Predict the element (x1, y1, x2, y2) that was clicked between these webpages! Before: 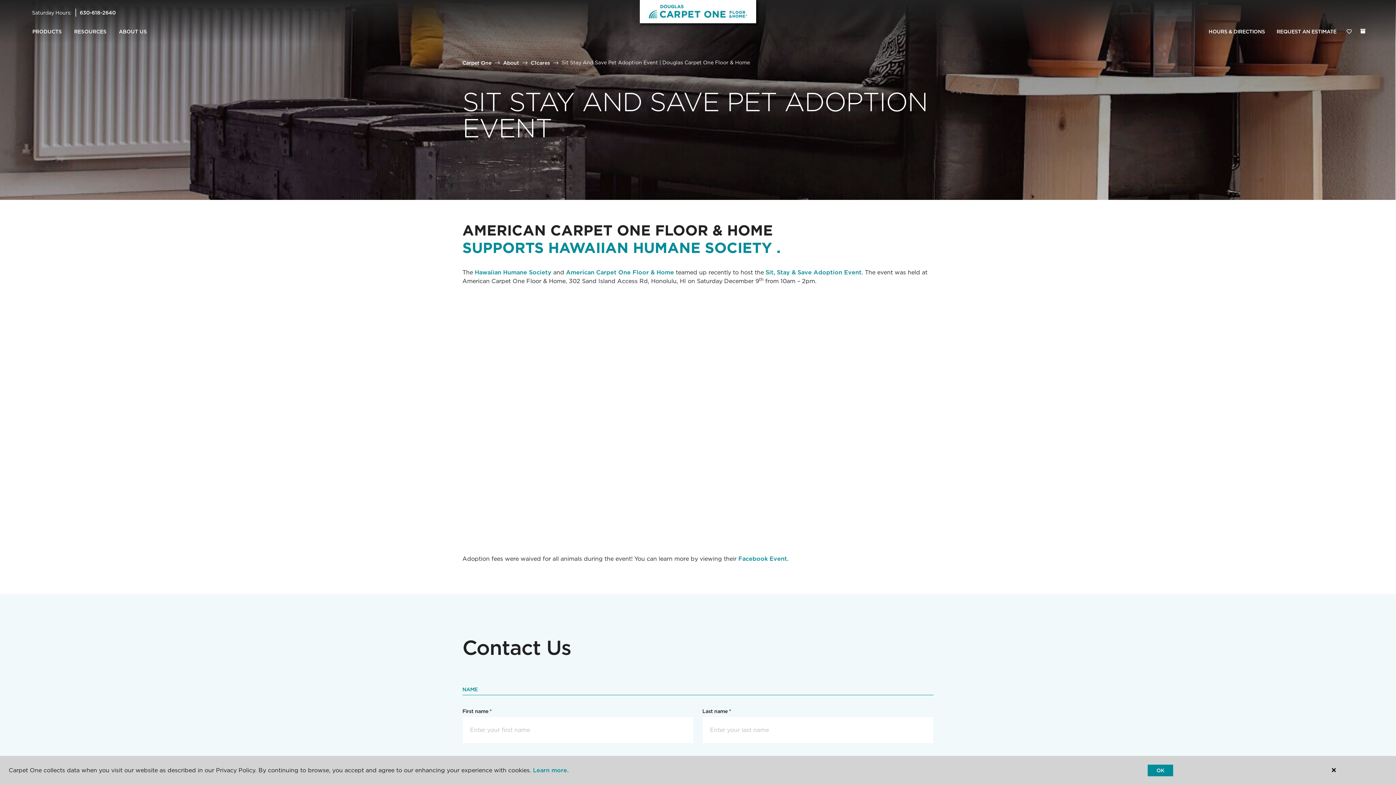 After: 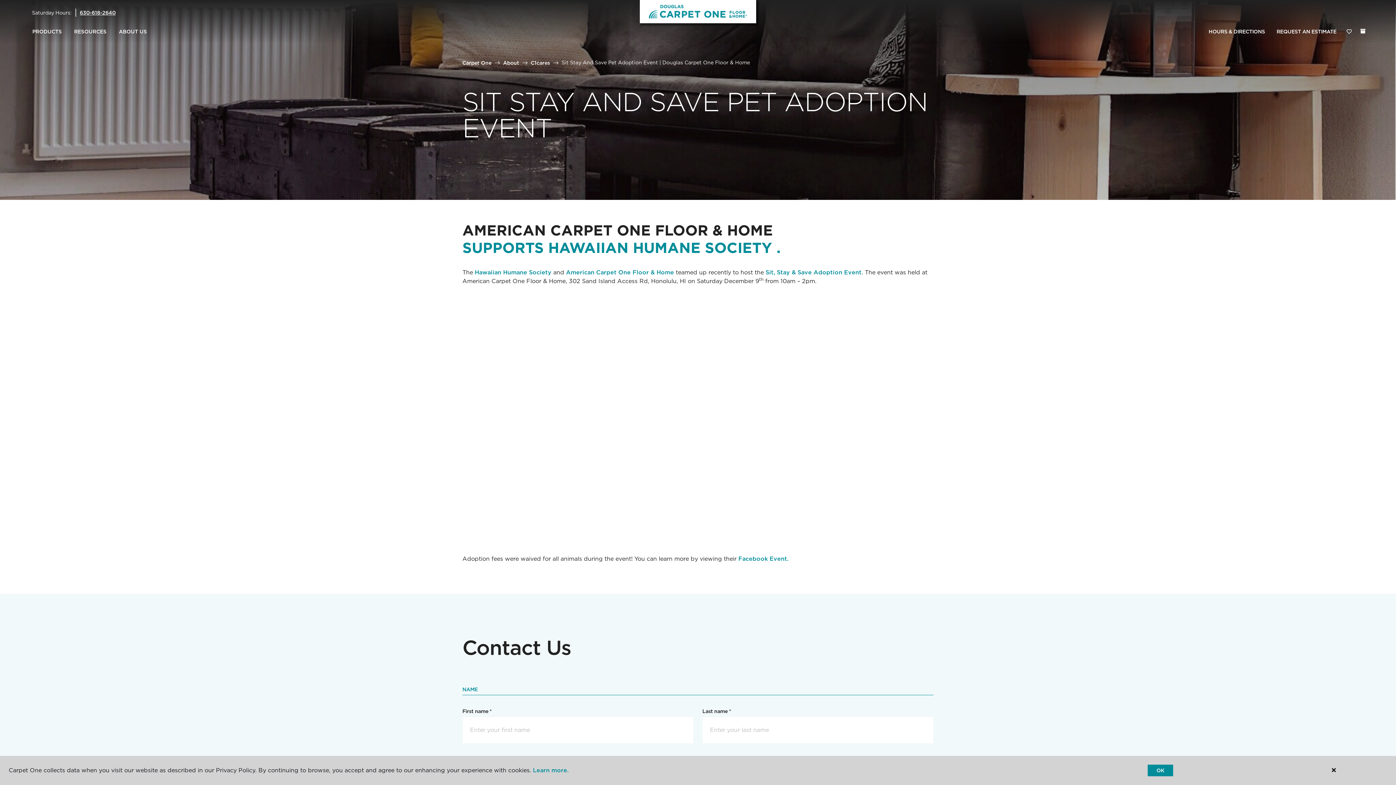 Action: bbox: (79, 9, 115, 15) label: 630-618-2640